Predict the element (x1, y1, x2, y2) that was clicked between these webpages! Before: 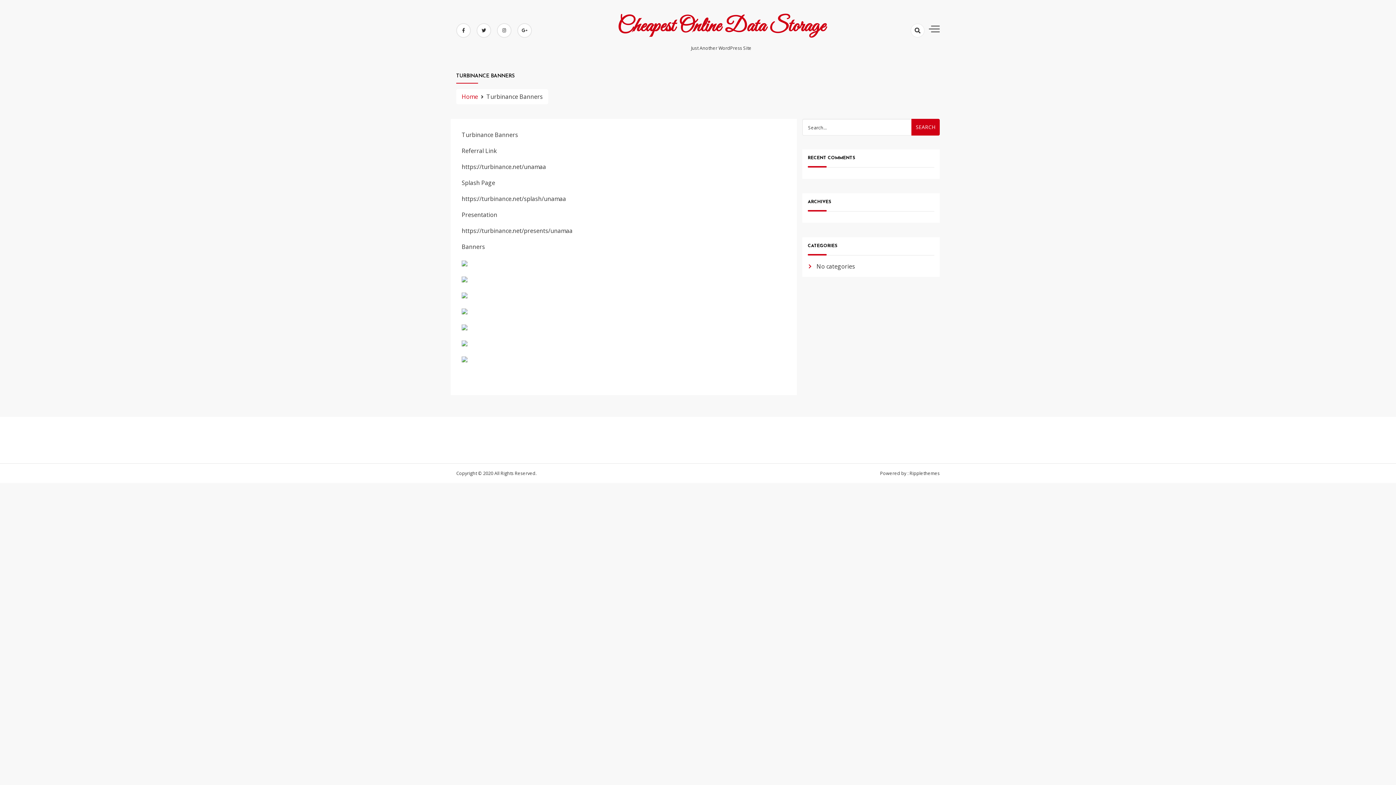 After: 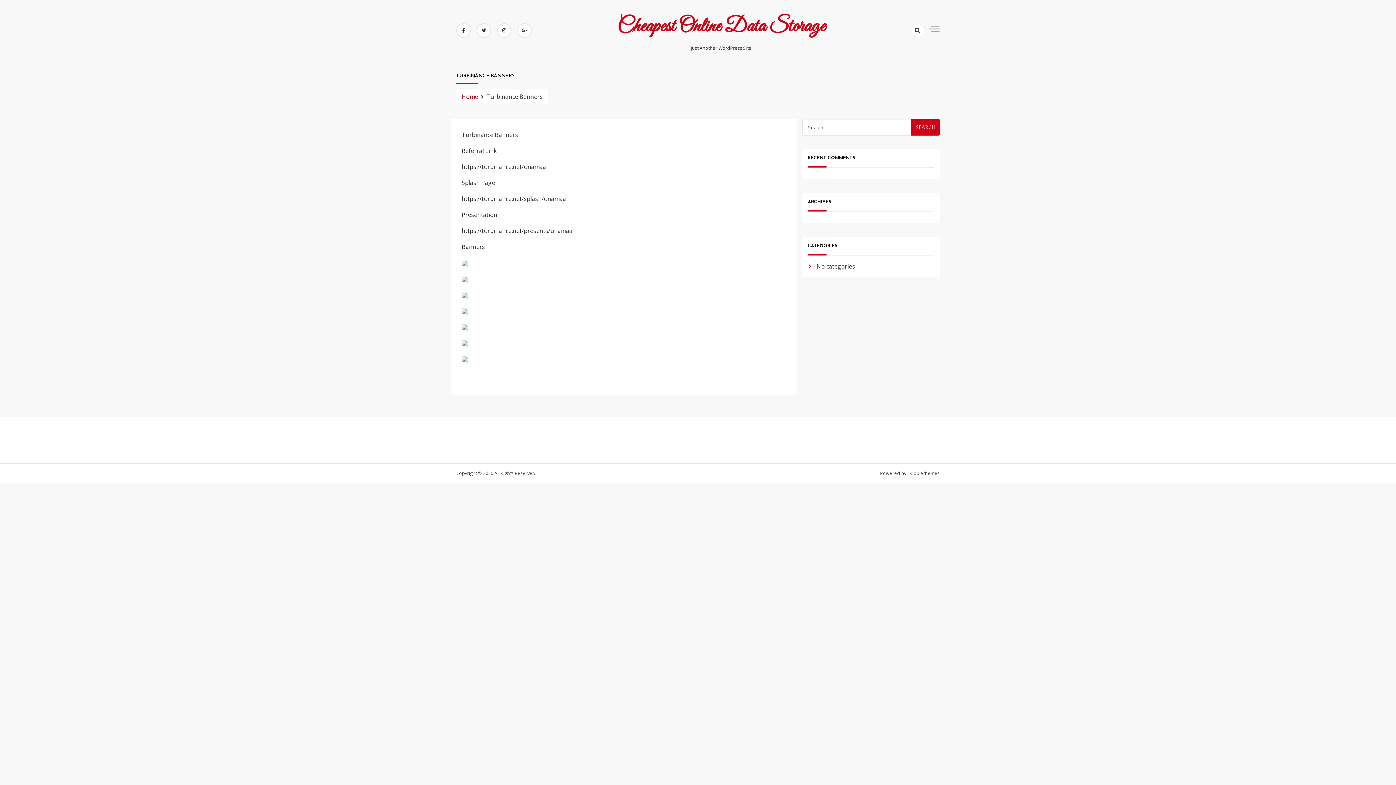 Action: bbox: (461, 306, 467, 314)